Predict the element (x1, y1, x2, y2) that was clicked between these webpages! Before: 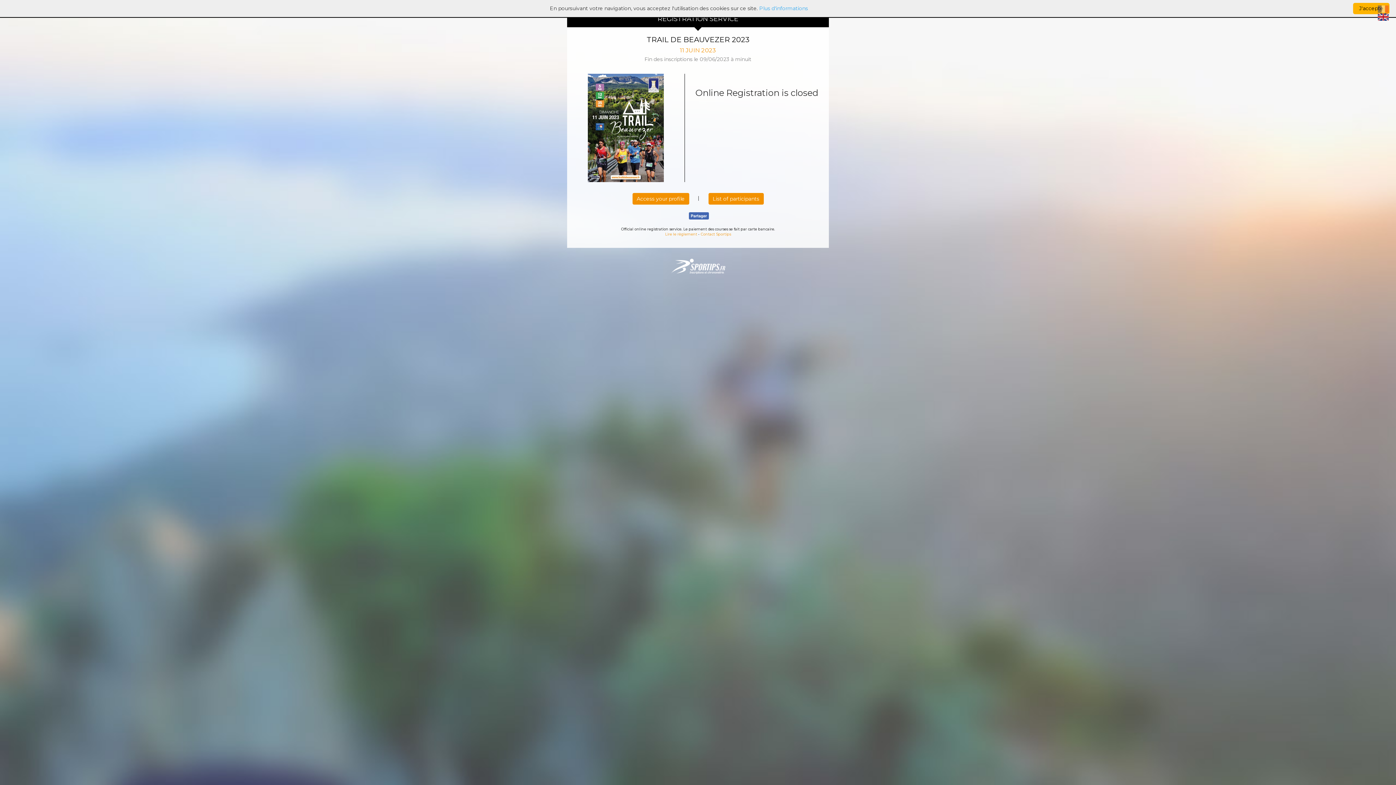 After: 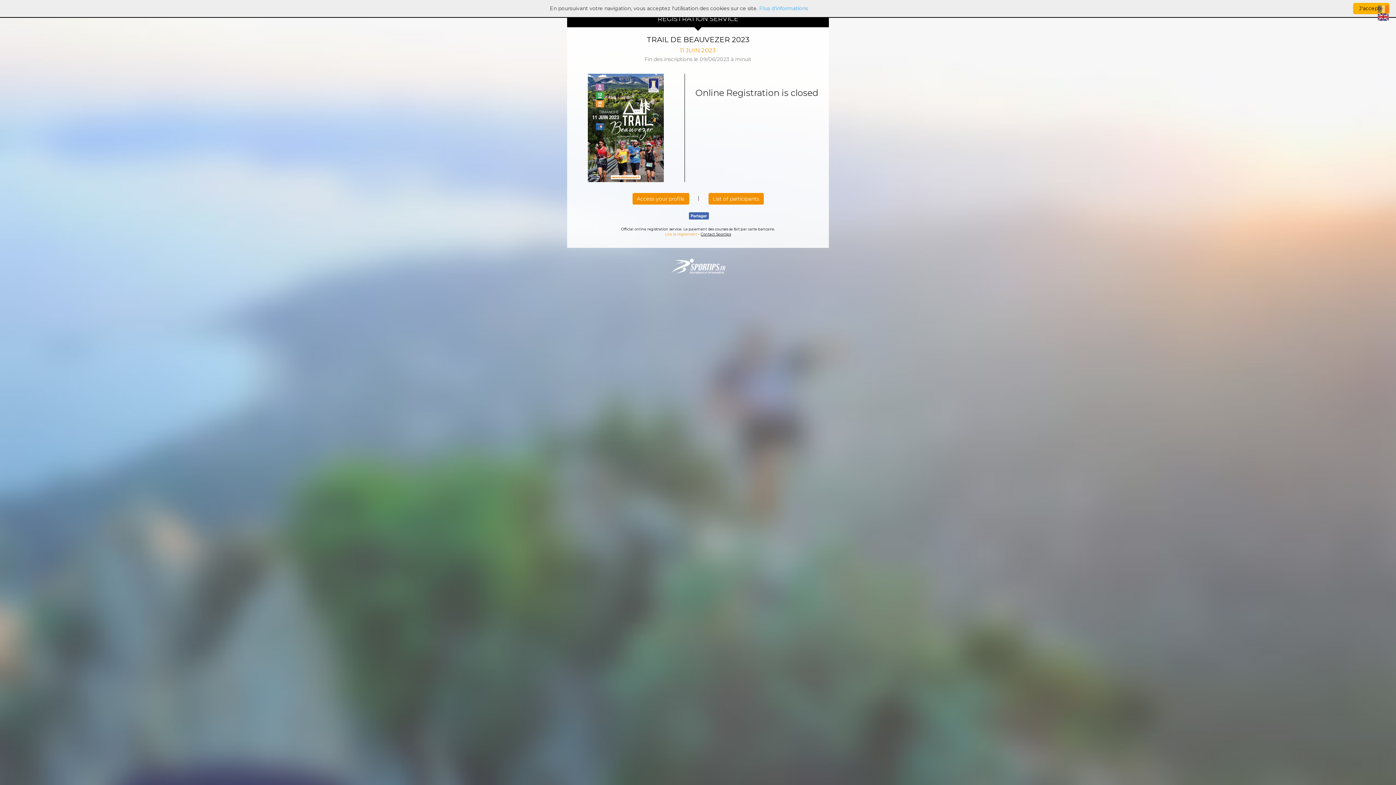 Action: label: Contact Sportips bbox: (700, 231, 731, 236)